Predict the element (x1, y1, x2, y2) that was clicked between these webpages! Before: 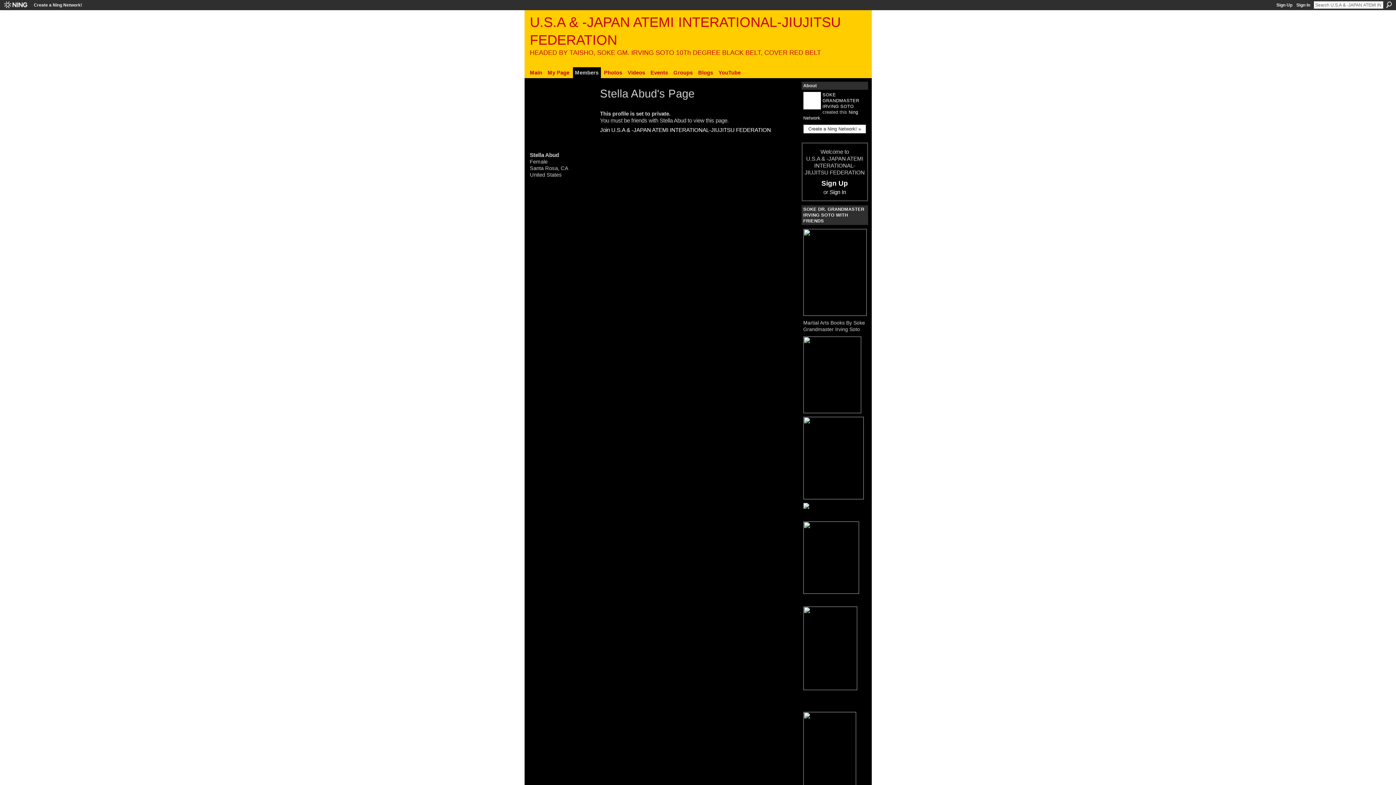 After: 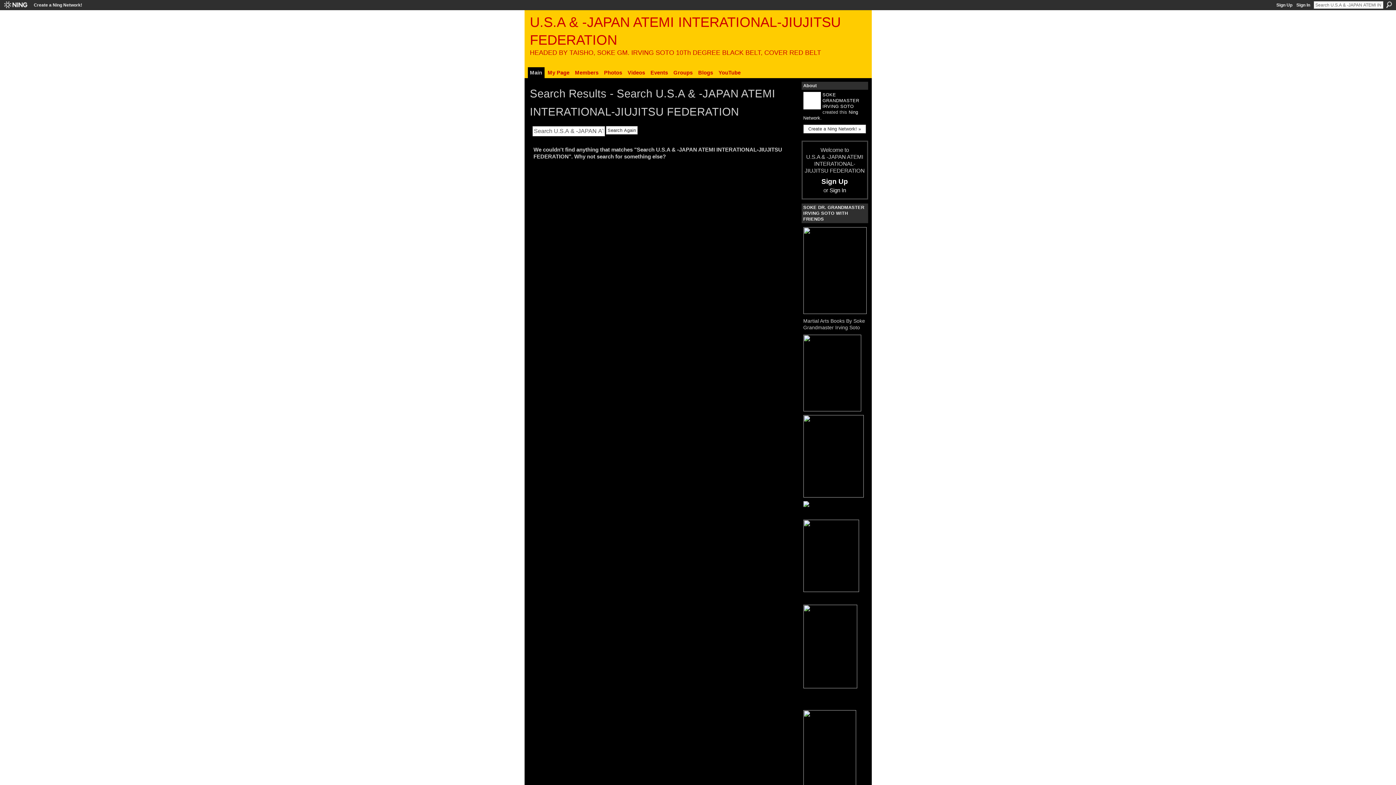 Action: label: Search bbox: (1386, 1, 1392, 8)